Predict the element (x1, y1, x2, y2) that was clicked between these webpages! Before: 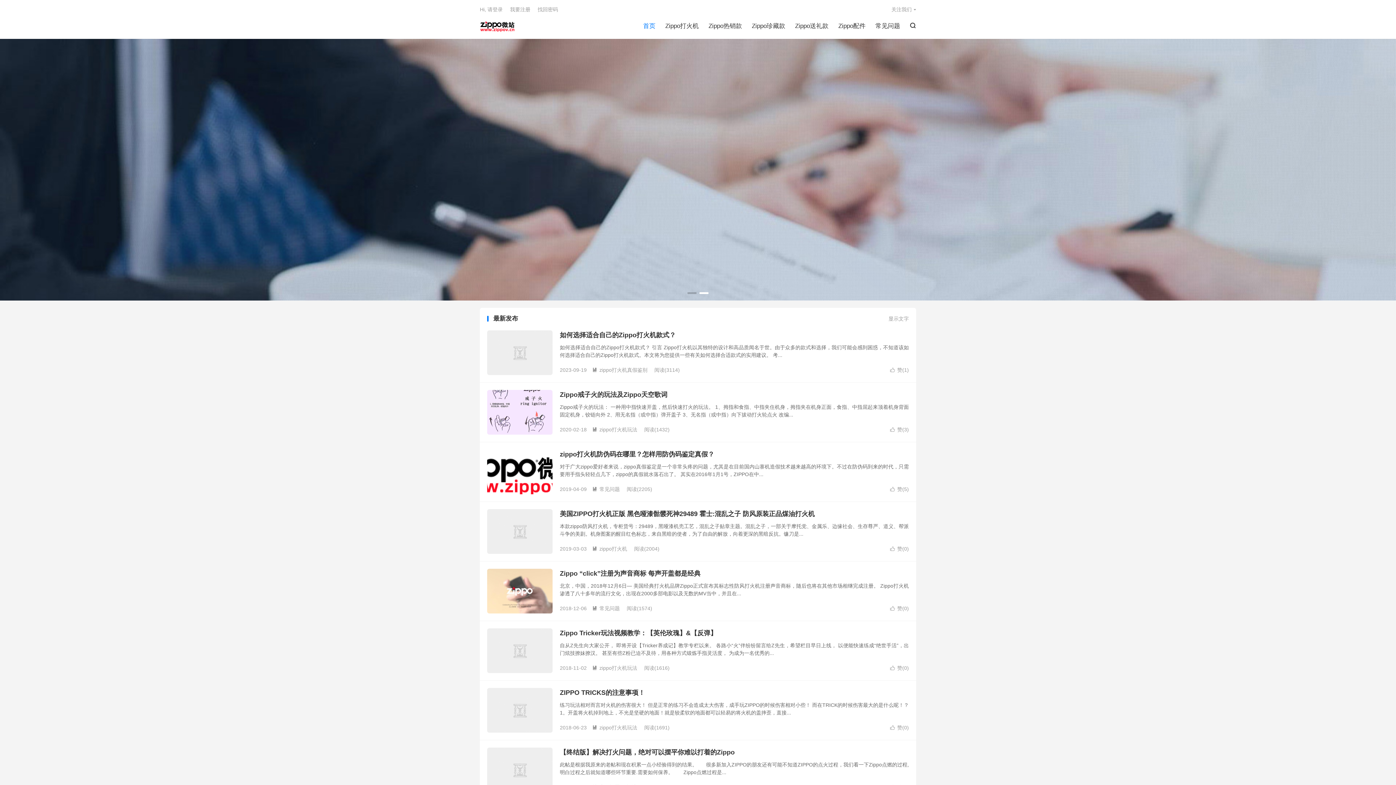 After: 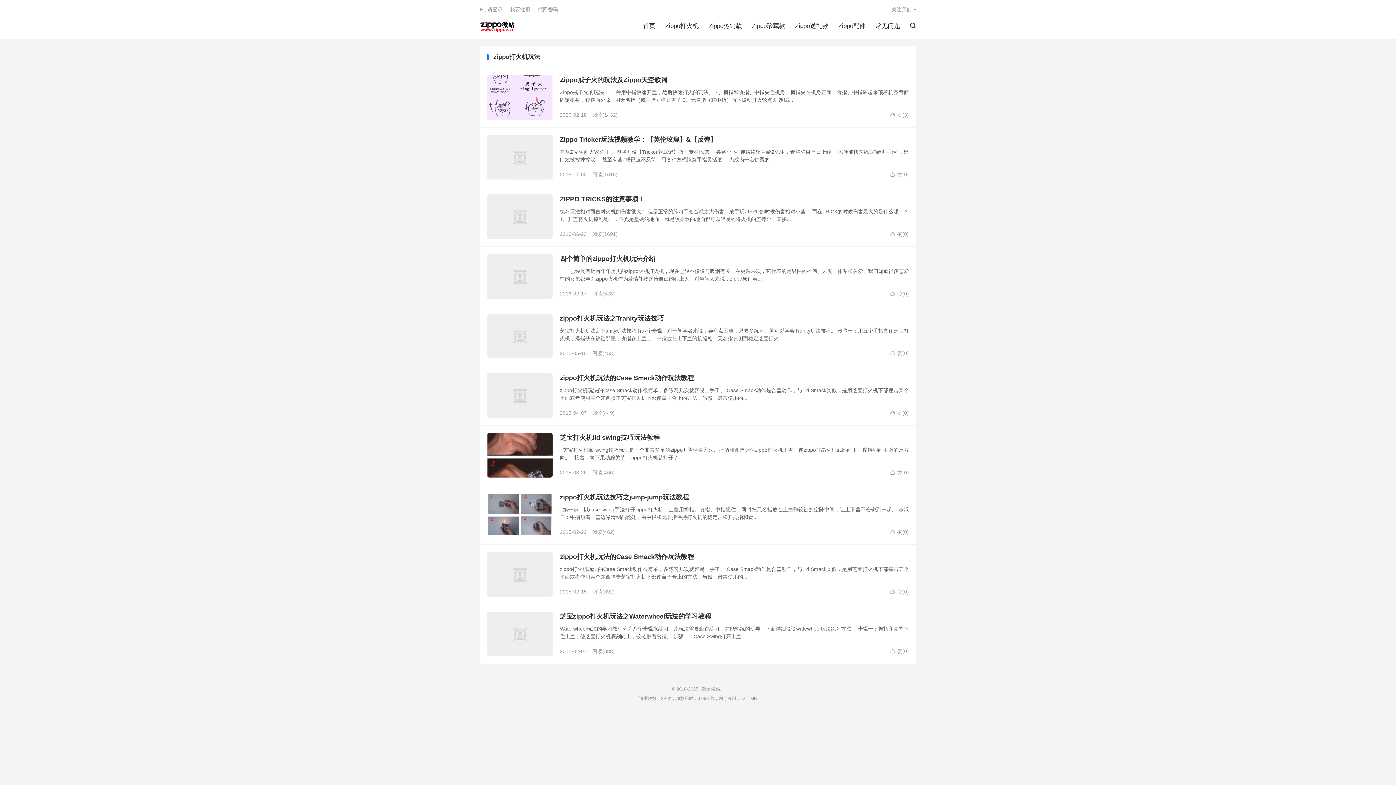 Action: label: zippo打火机玩法 bbox: (592, 664, 637, 672)